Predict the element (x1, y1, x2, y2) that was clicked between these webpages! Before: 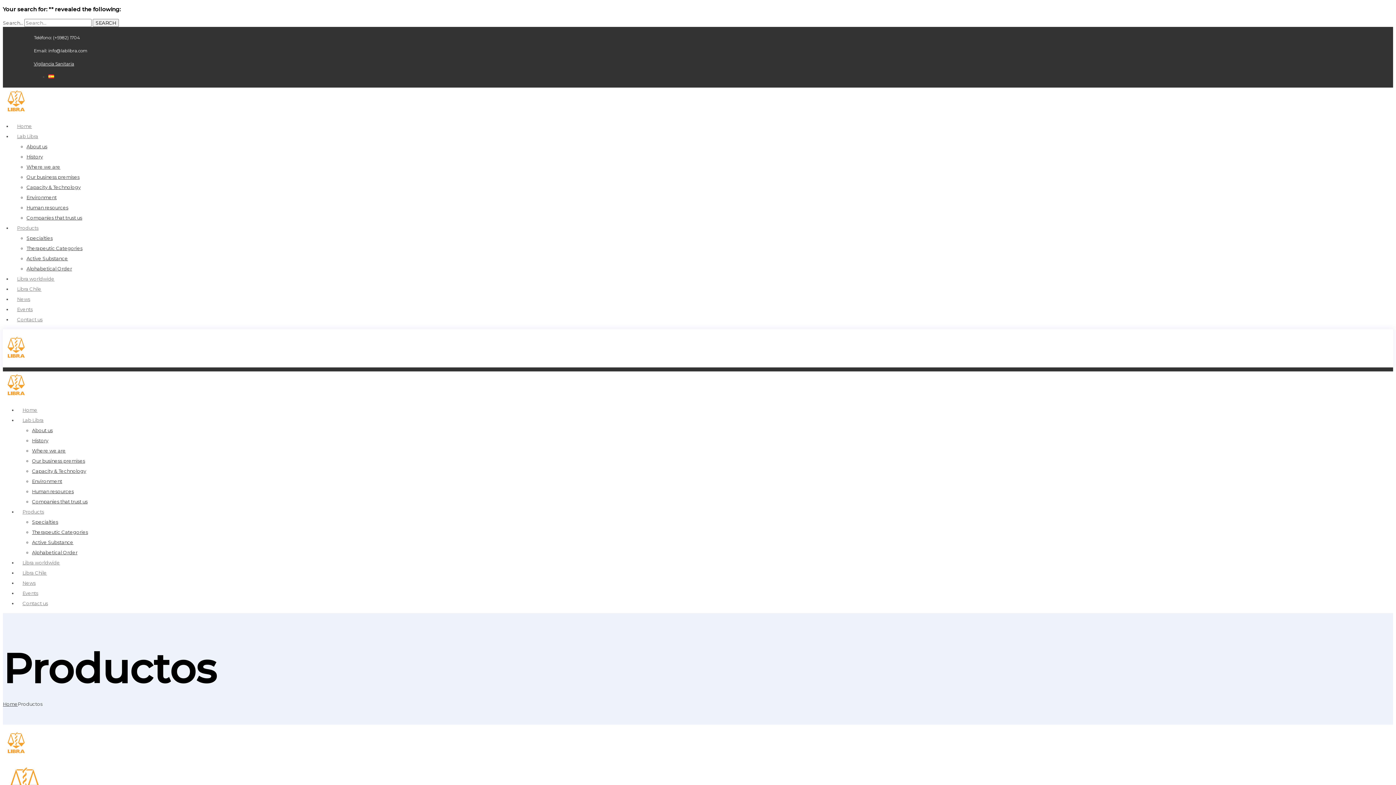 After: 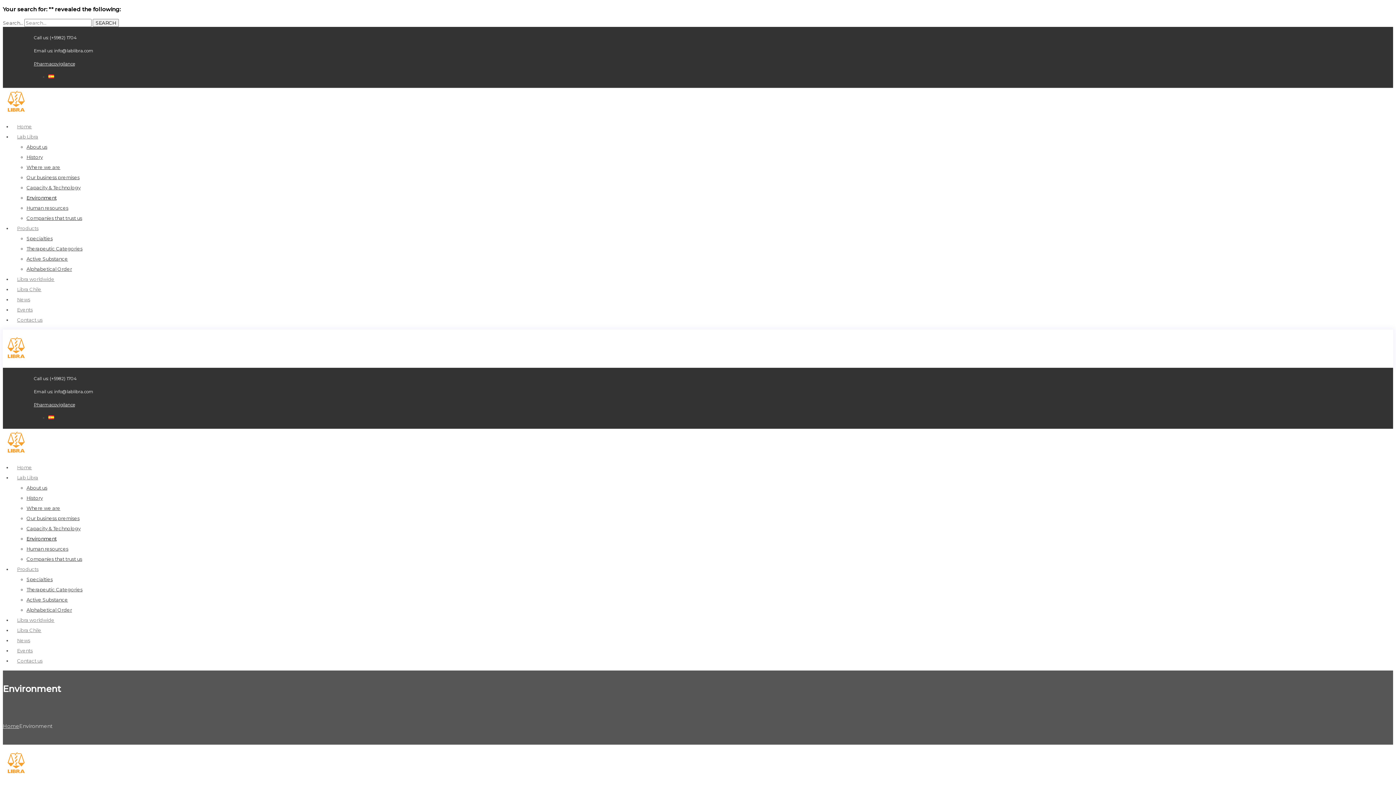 Action: bbox: (26, 194, 56, 200) label: Environment